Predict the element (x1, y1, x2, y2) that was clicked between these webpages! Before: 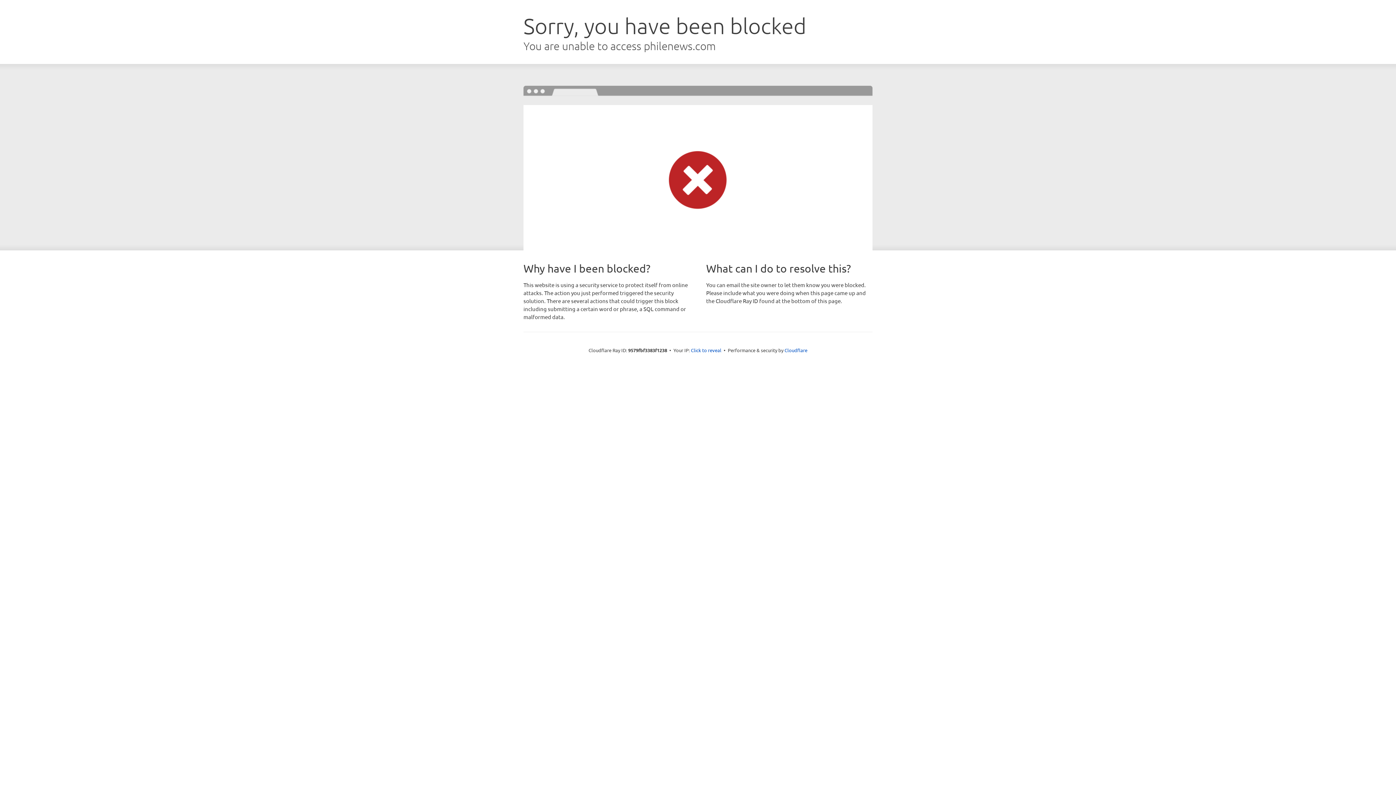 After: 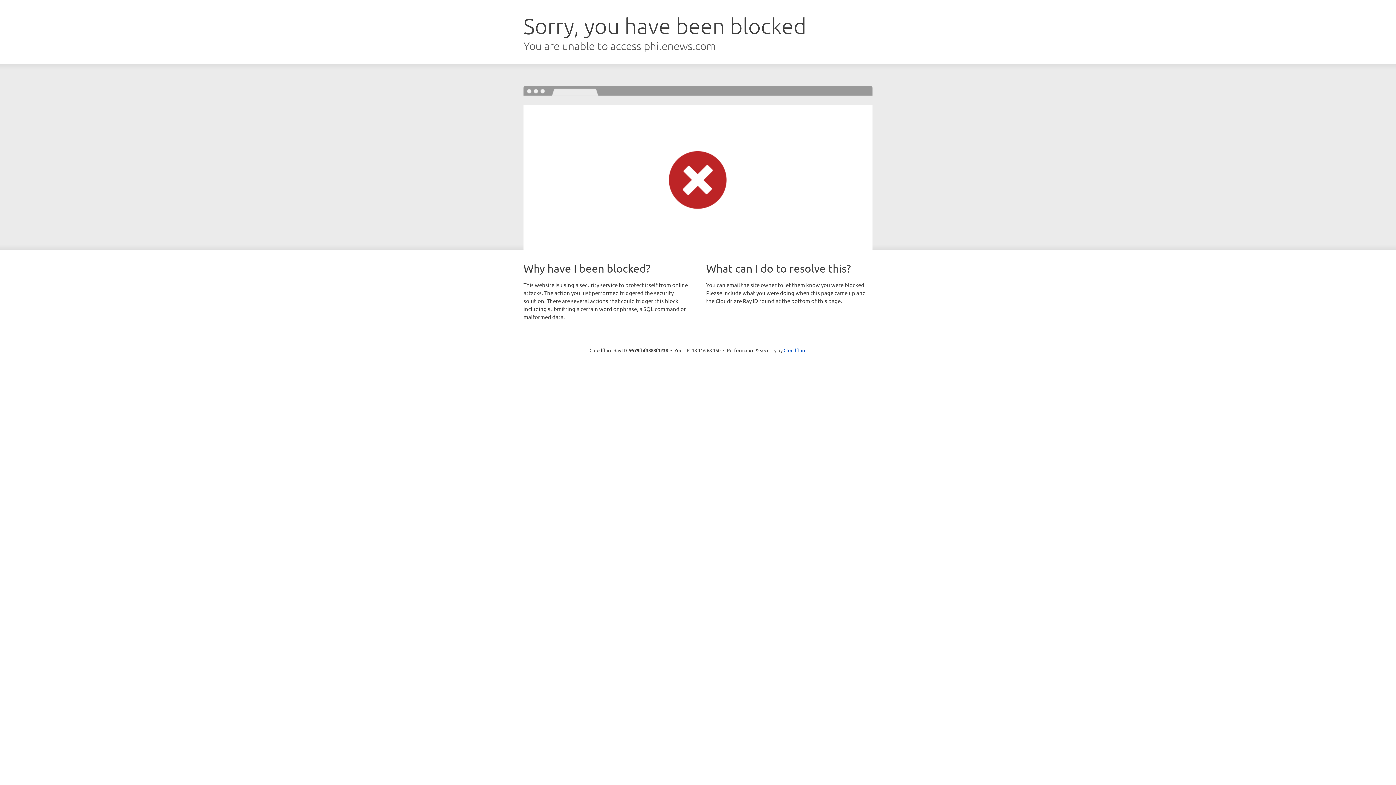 Action: label: Click to reveal bbox: (691, 346, 721, 353)